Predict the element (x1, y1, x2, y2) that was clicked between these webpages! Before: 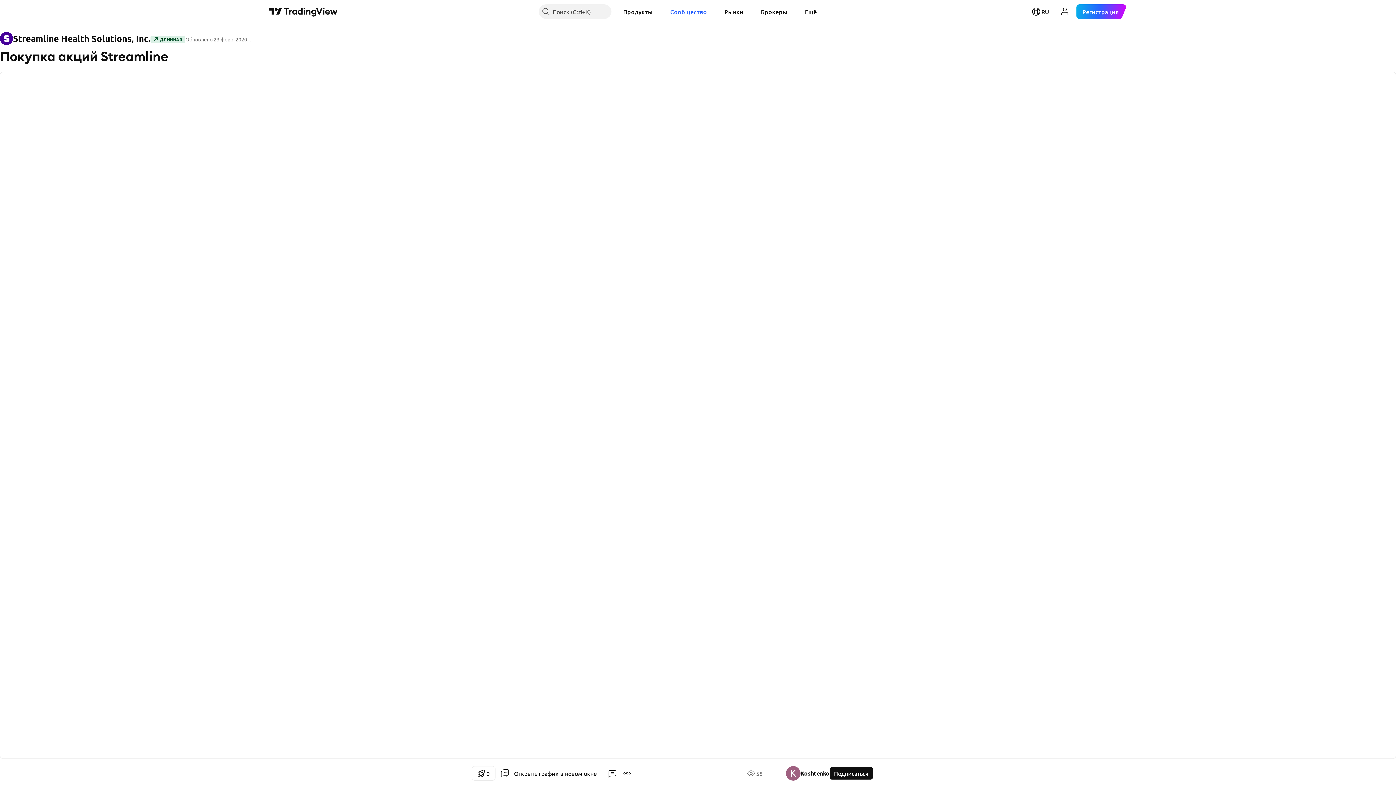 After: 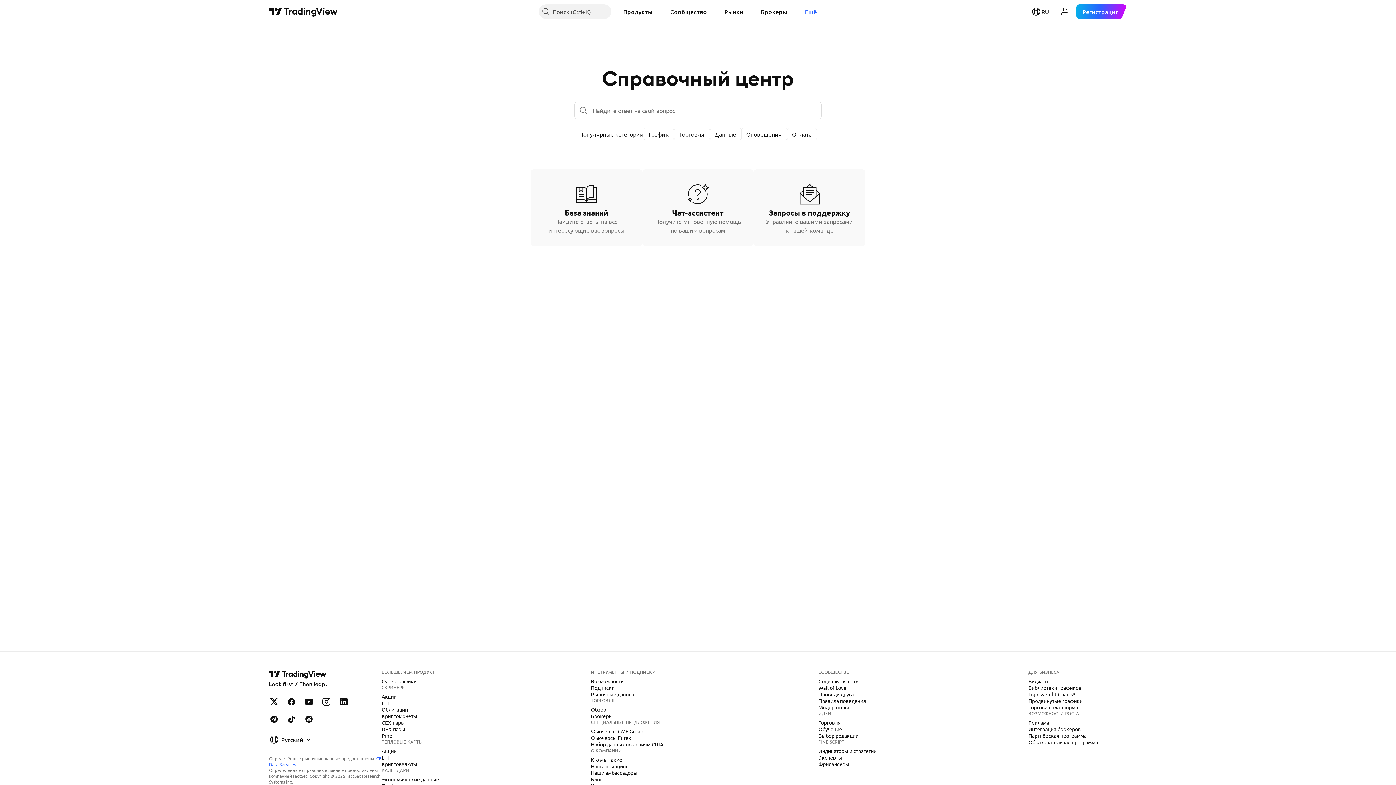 Action: bbox: (799, 4, 822, 18) label: Ещё